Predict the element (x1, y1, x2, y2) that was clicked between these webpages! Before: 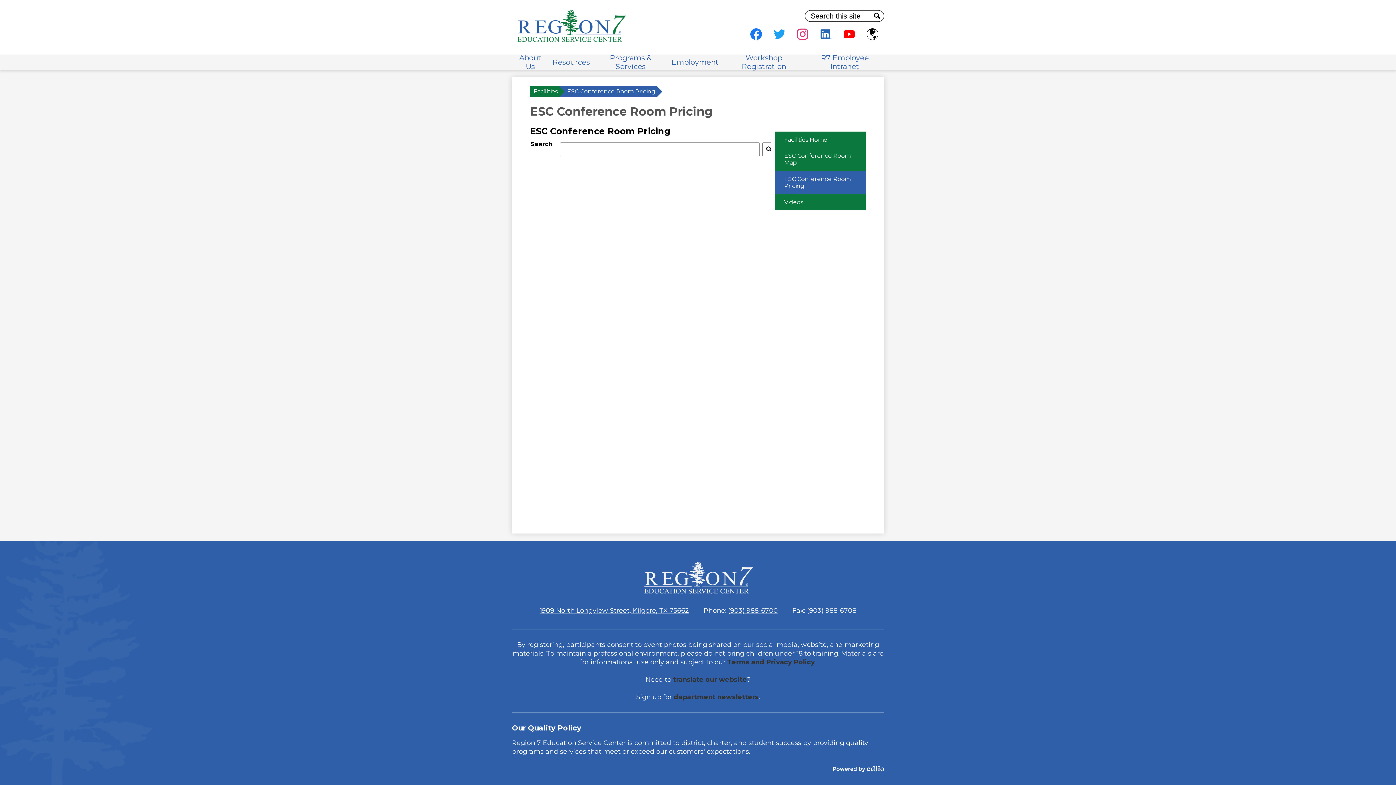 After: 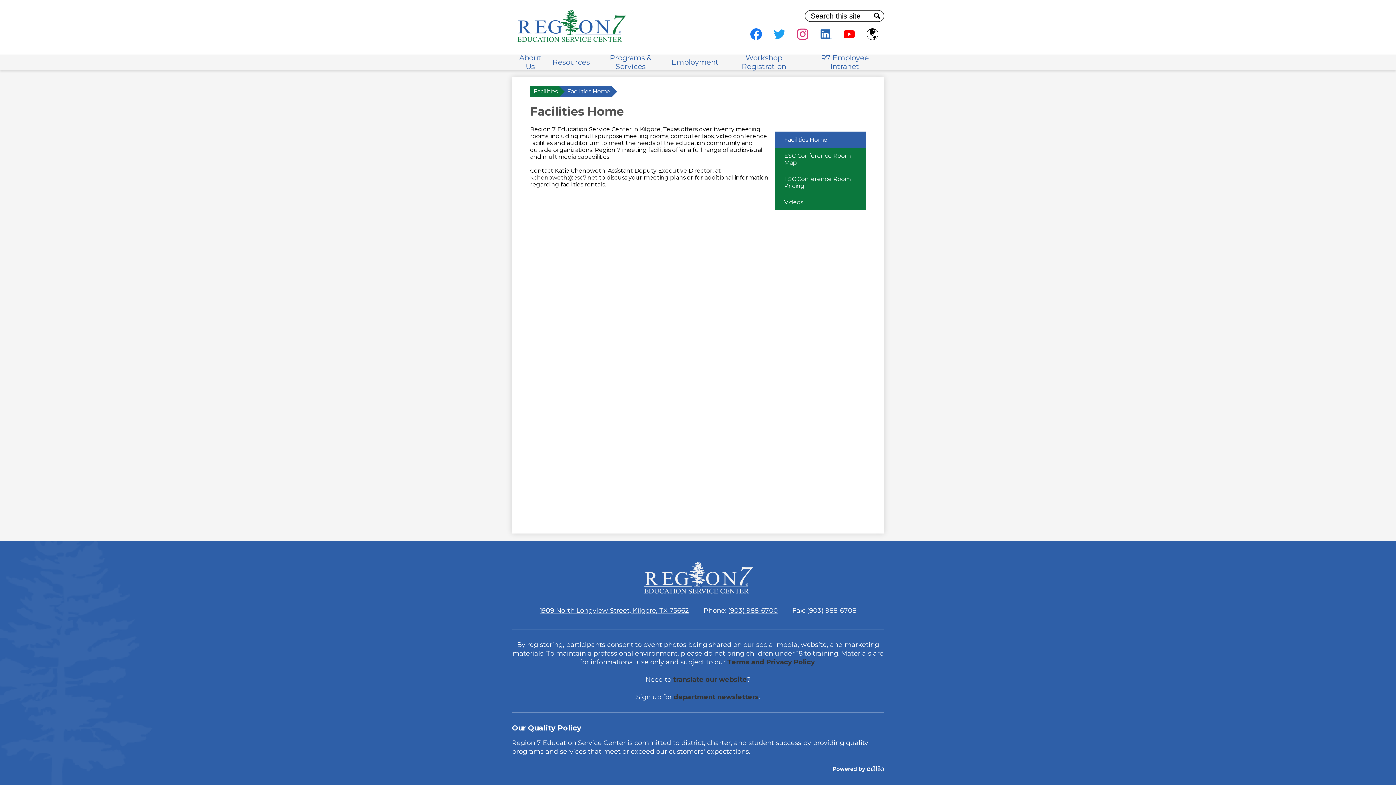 Action: label: Back to Facilities bbox: (530, 86, 559, 97)